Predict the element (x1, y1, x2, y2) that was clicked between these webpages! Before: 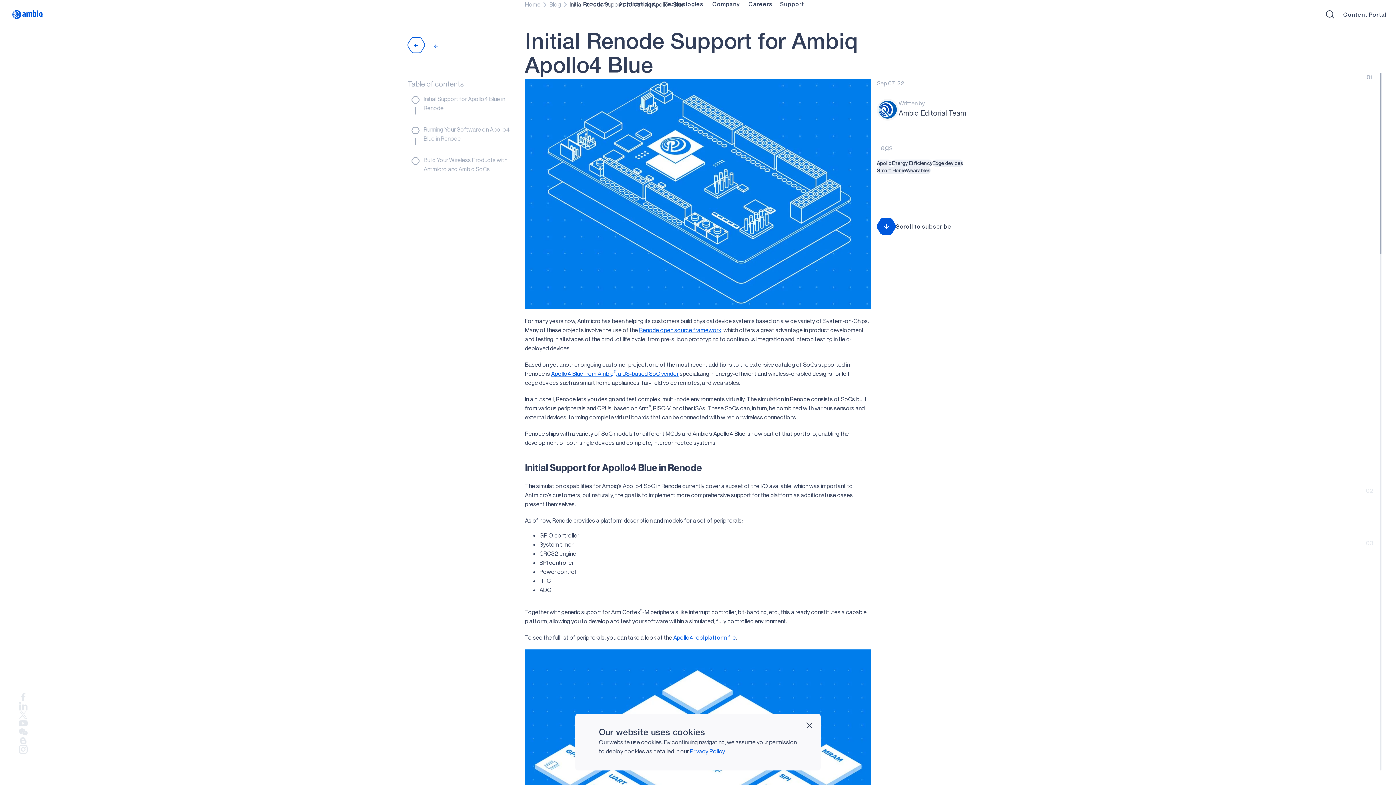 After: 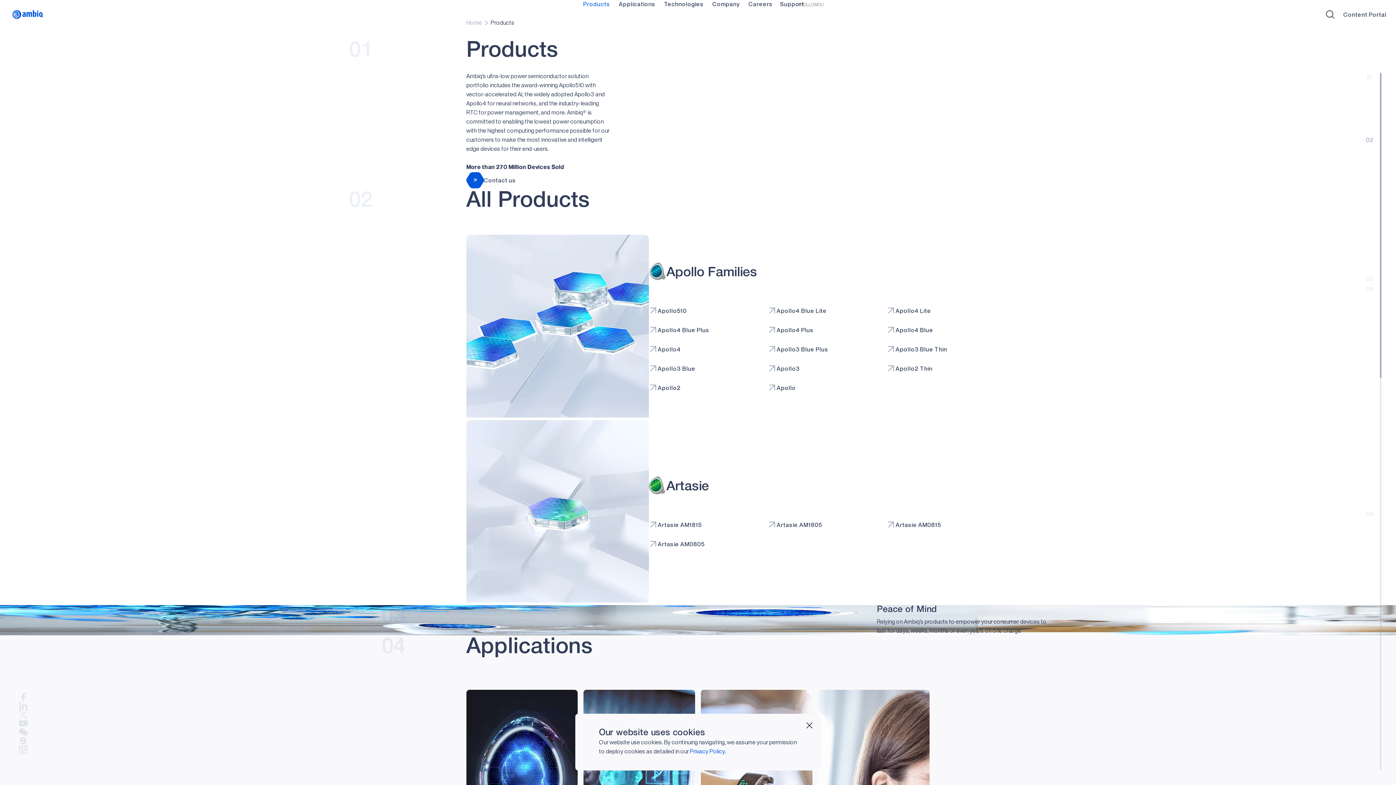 Action: label: Products bbox: (583, 0, 611, 29)